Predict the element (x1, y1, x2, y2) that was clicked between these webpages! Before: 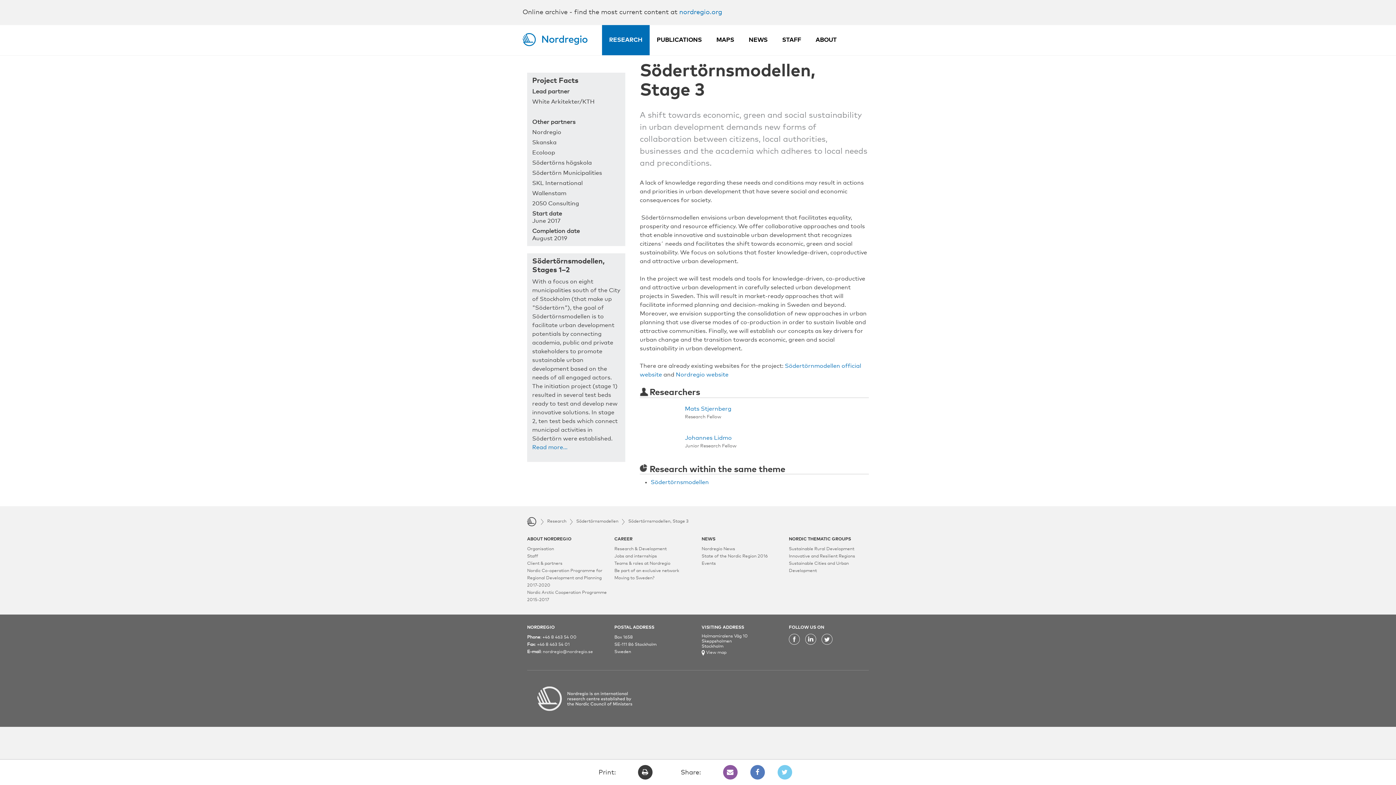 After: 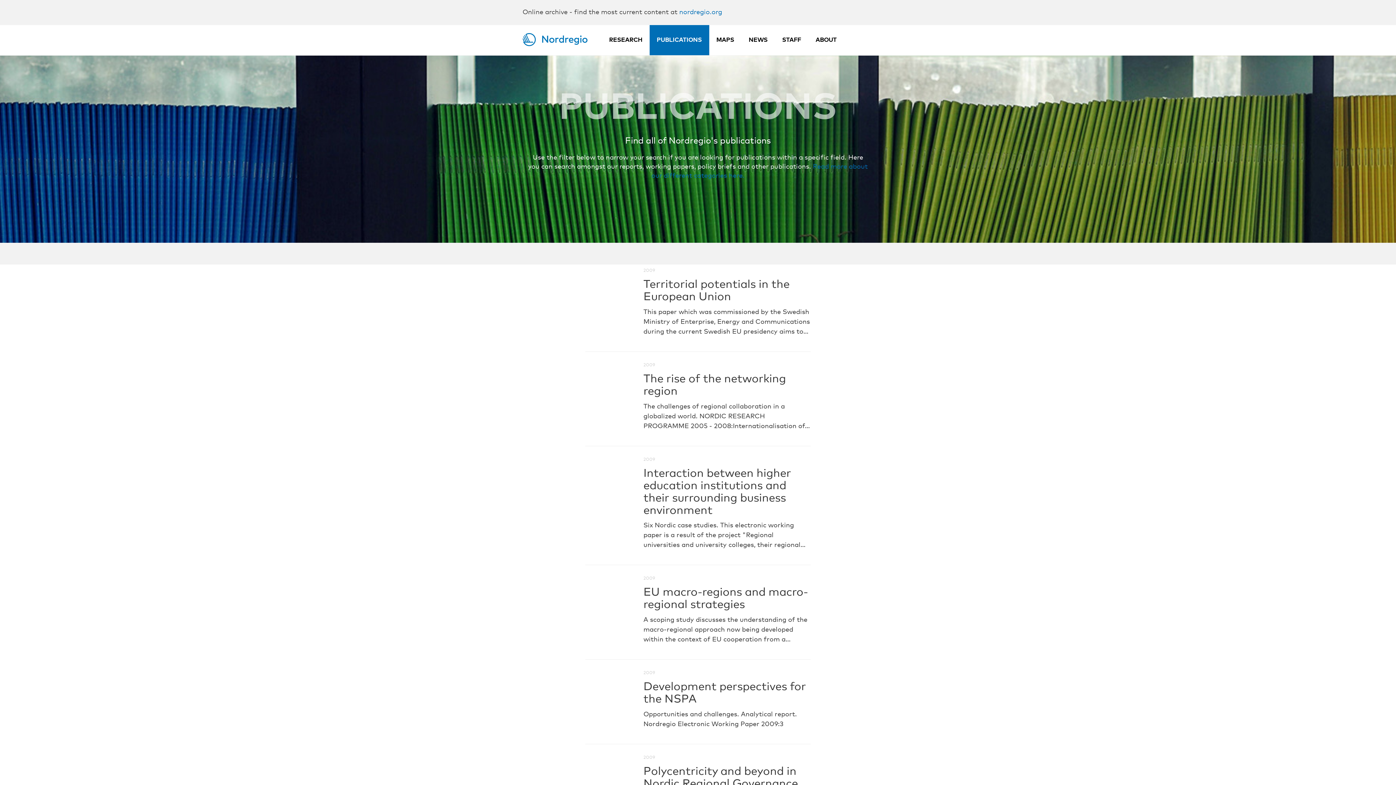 Action: bbox: (649, 25, 709, 55) label: PUBLICATIONS